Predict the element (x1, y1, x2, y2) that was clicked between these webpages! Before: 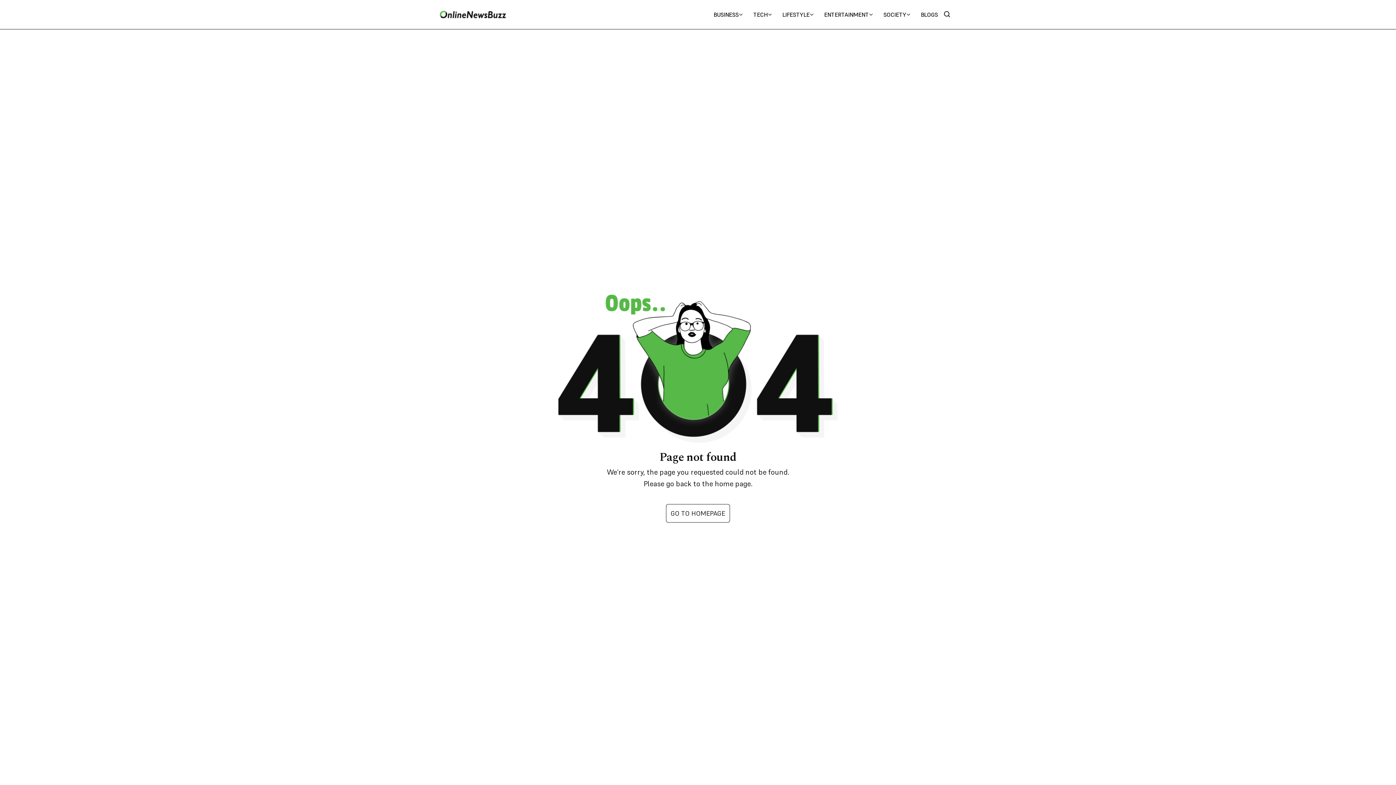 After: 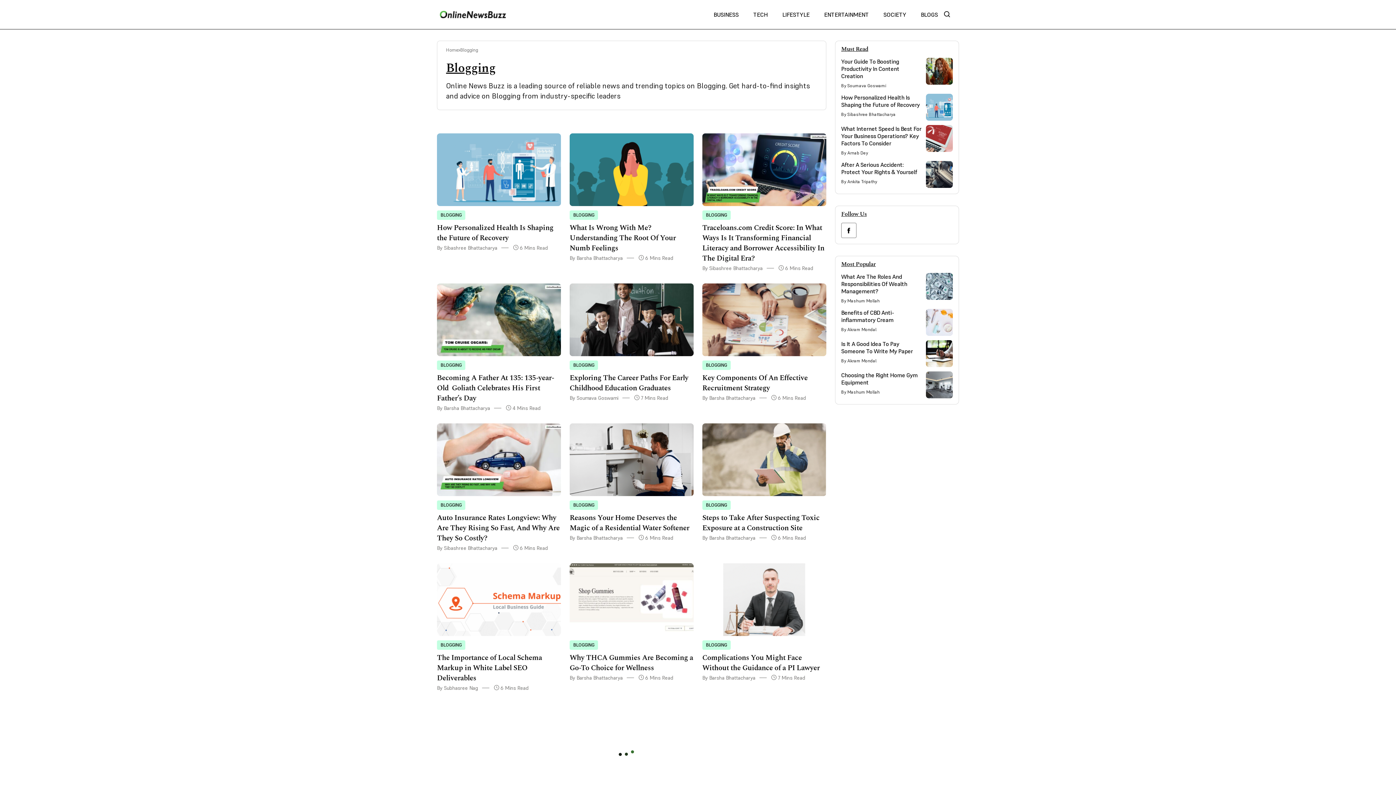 Action: label: BLOGS bbox: (921, 8, 938, 20)